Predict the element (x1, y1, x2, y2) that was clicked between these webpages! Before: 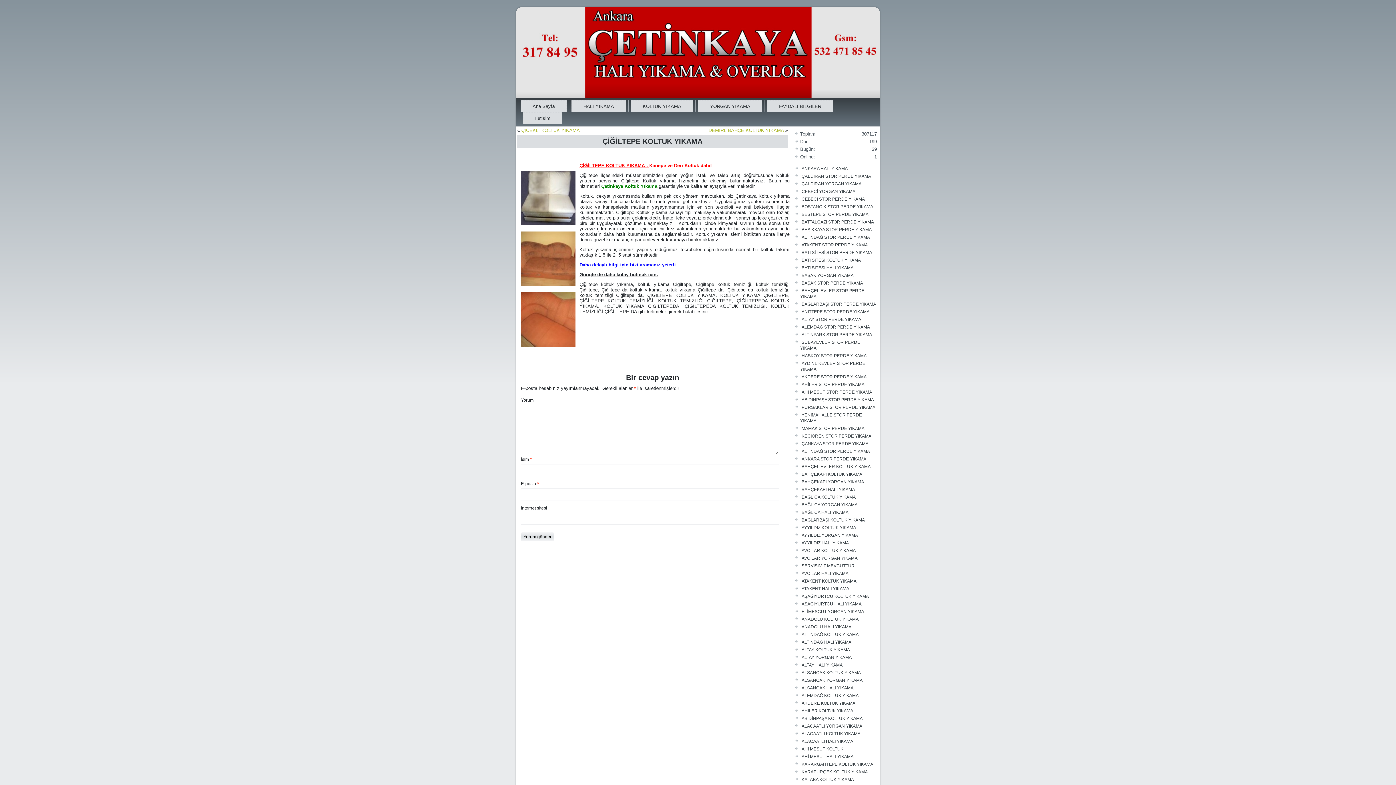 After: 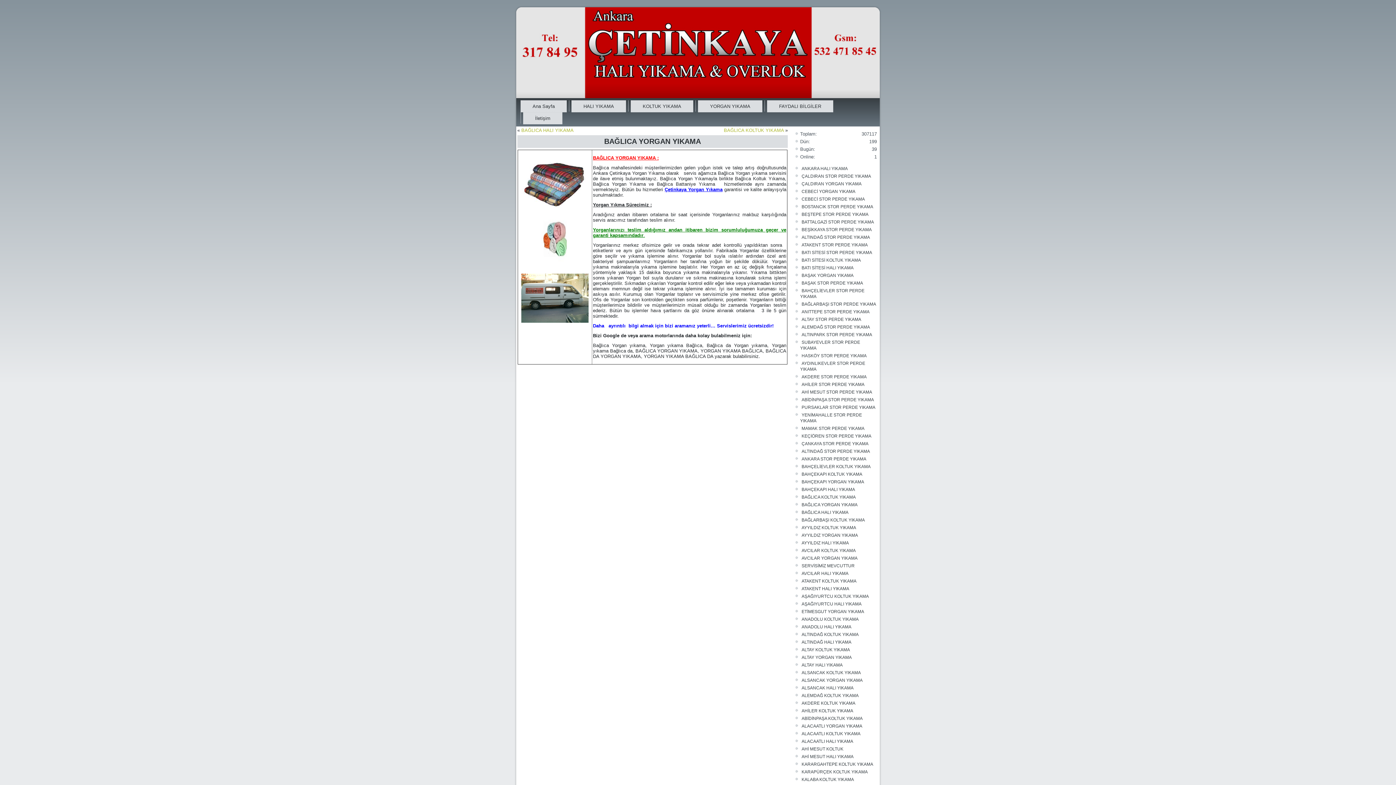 Action: bbox: (801, 502, 857, 507) label: BAĞLICA YORGAN YIKAMA